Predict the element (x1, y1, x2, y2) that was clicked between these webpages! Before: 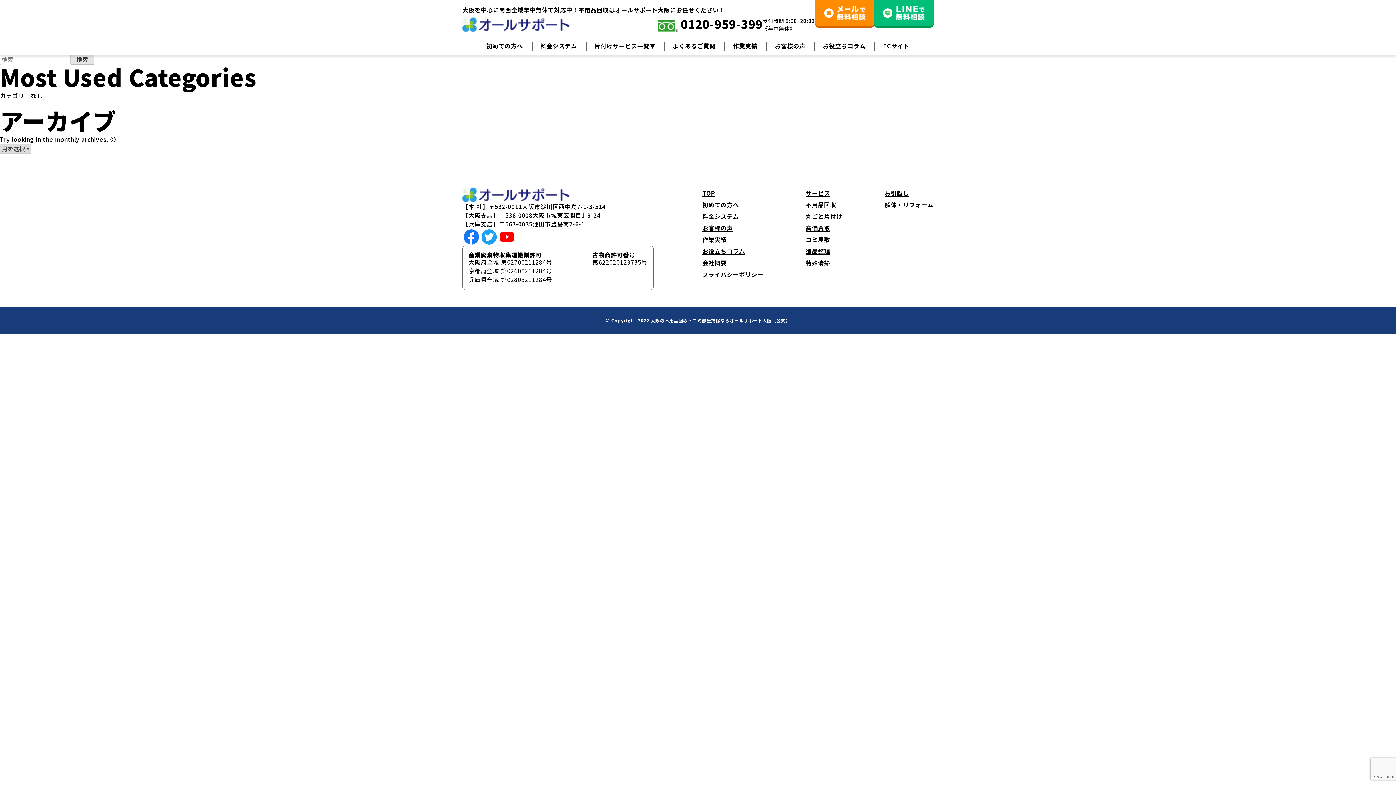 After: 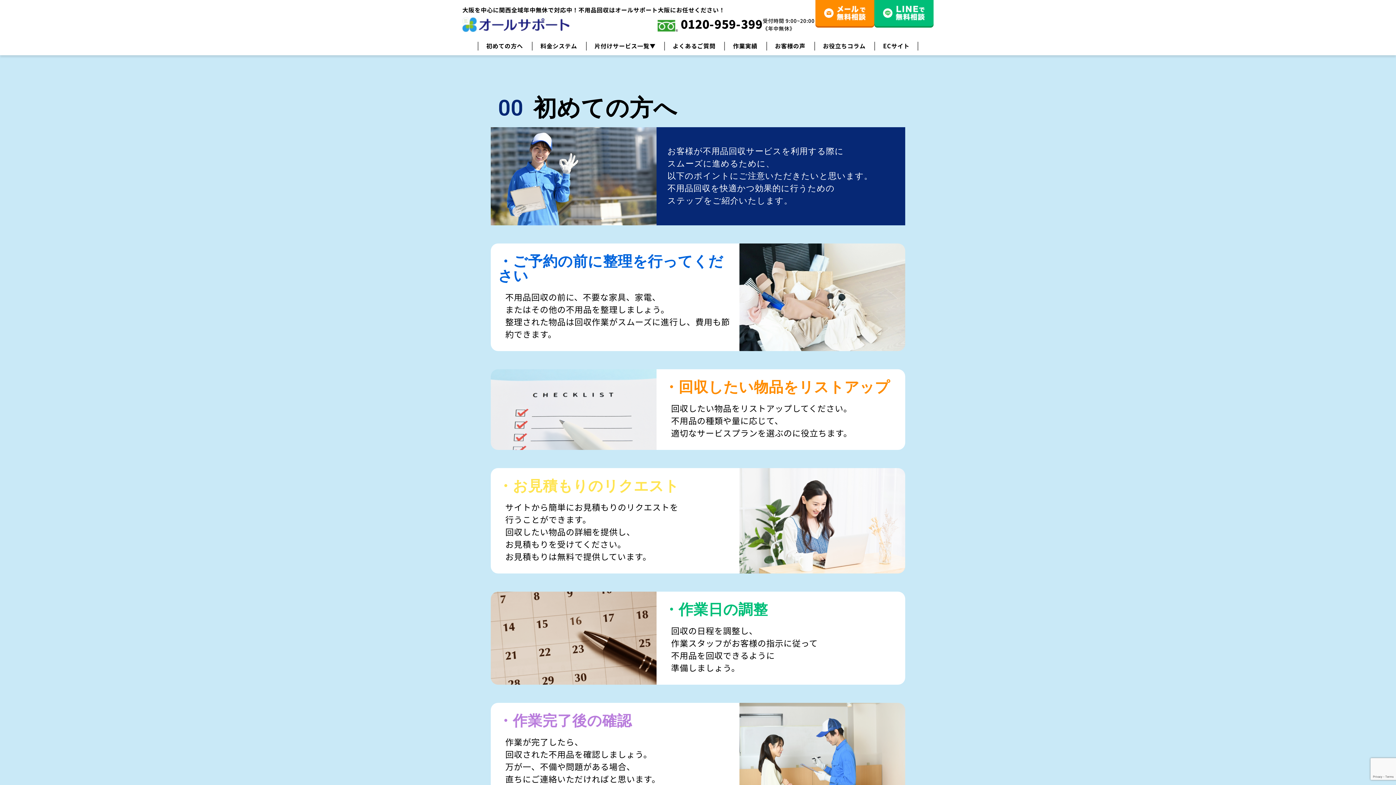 Action: bbox: (702, 200, 739, 208) label: 初めての方へ